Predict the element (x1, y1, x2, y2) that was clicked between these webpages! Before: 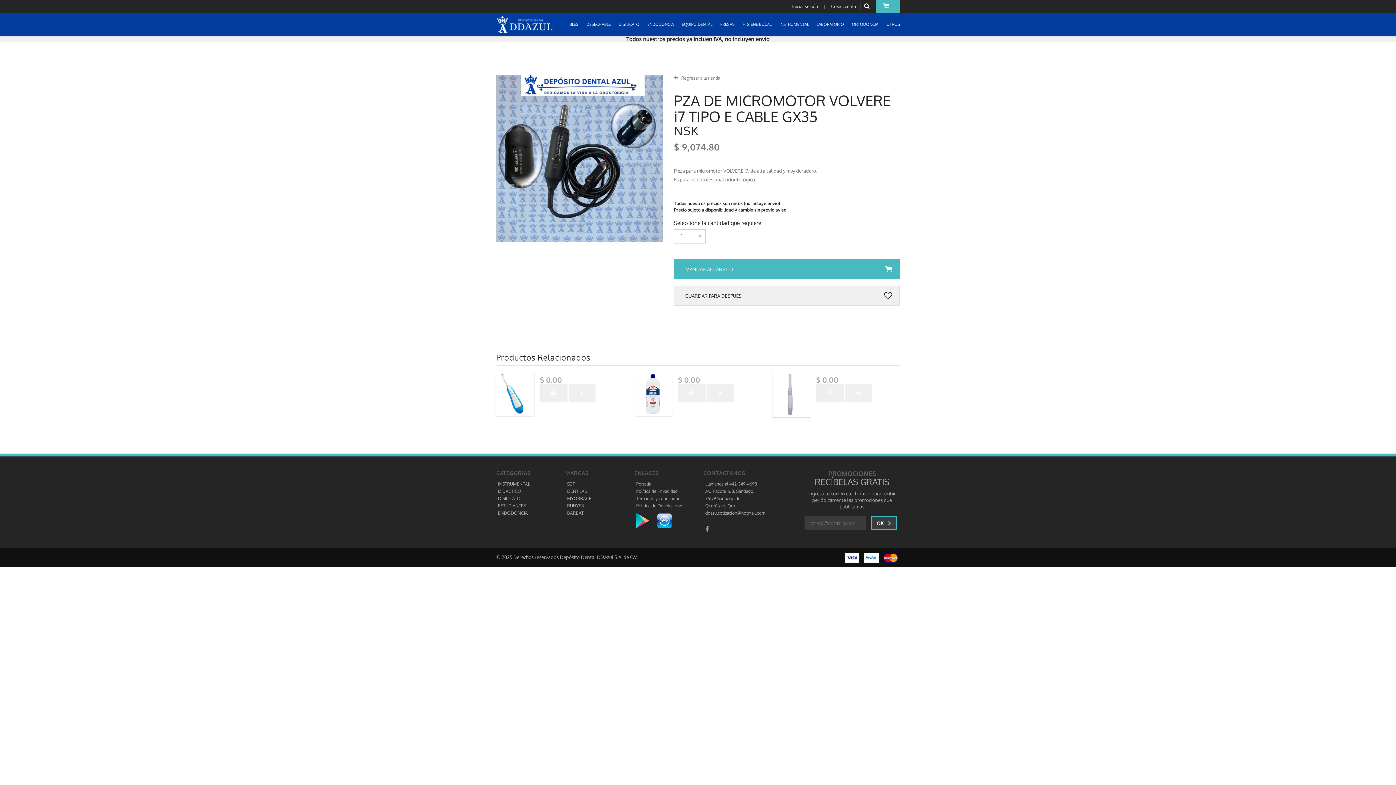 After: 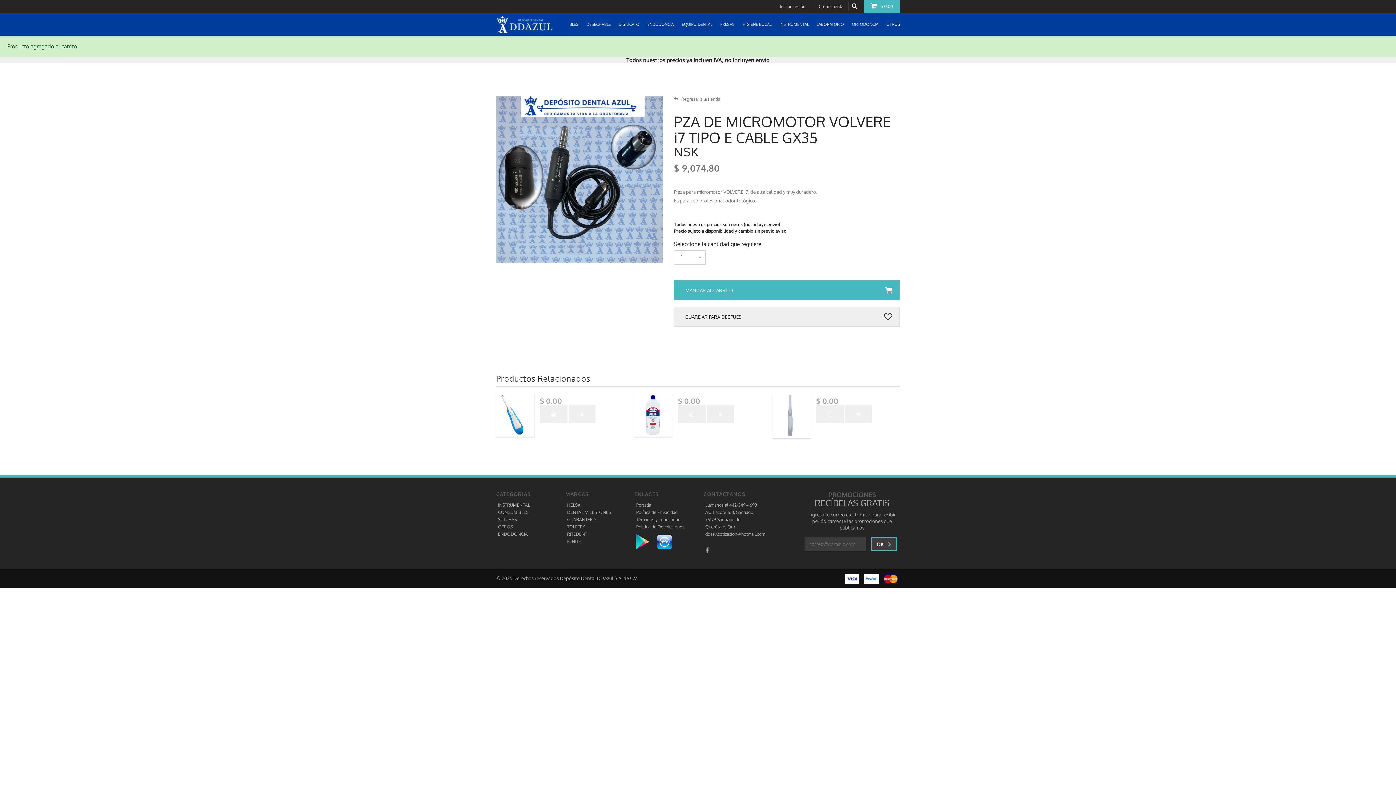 Action: bbox: (540, 384, 567, 402)